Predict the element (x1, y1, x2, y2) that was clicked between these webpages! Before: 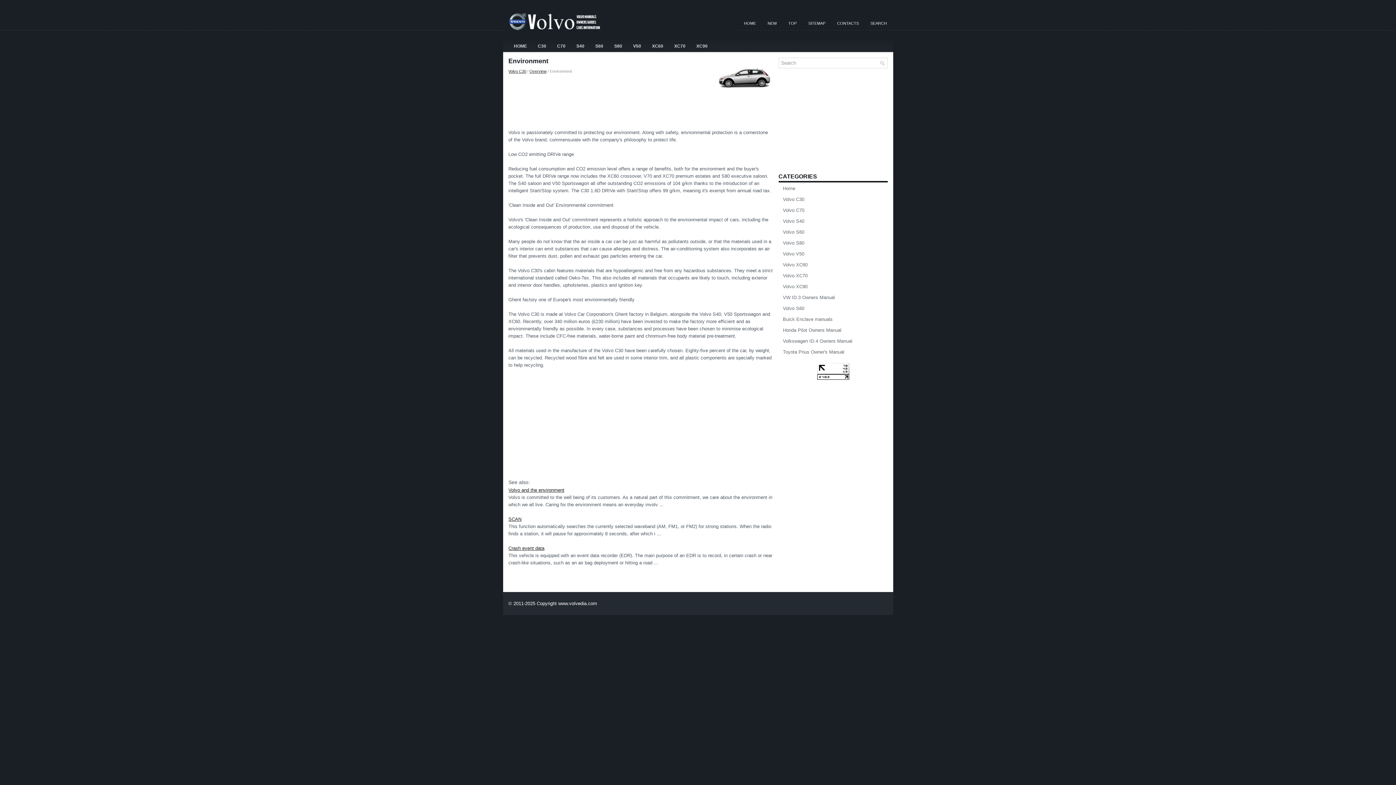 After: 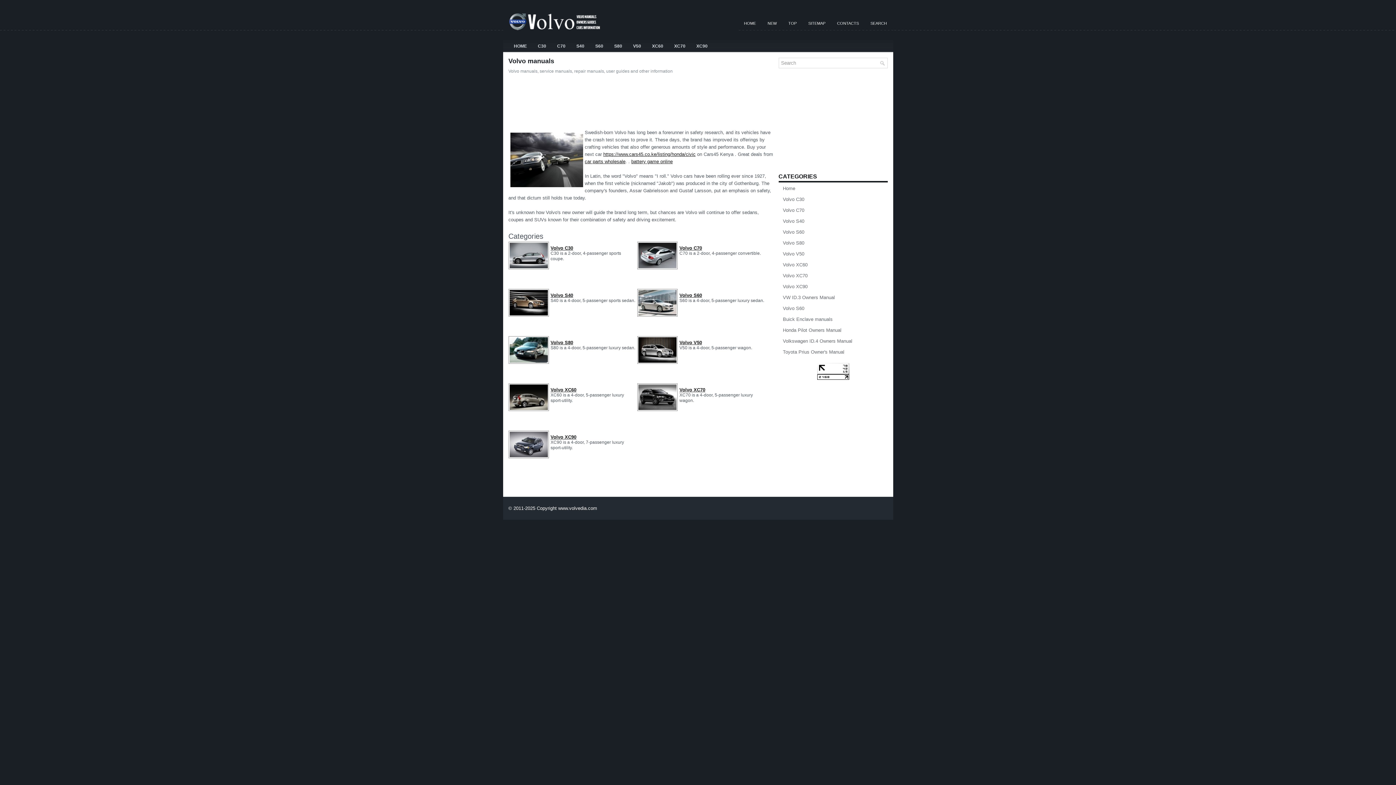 Action: bbox: (783, 185, 795, 191) label: Home